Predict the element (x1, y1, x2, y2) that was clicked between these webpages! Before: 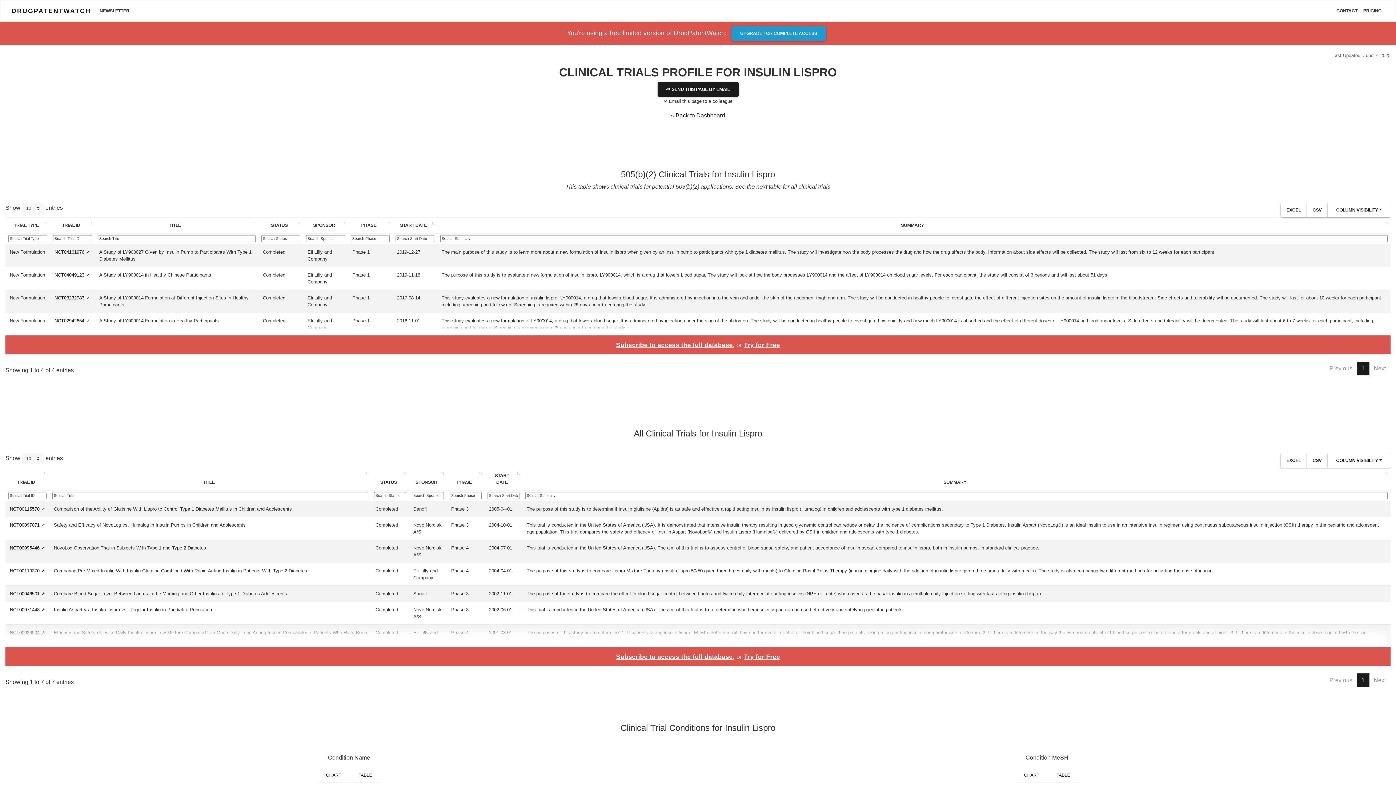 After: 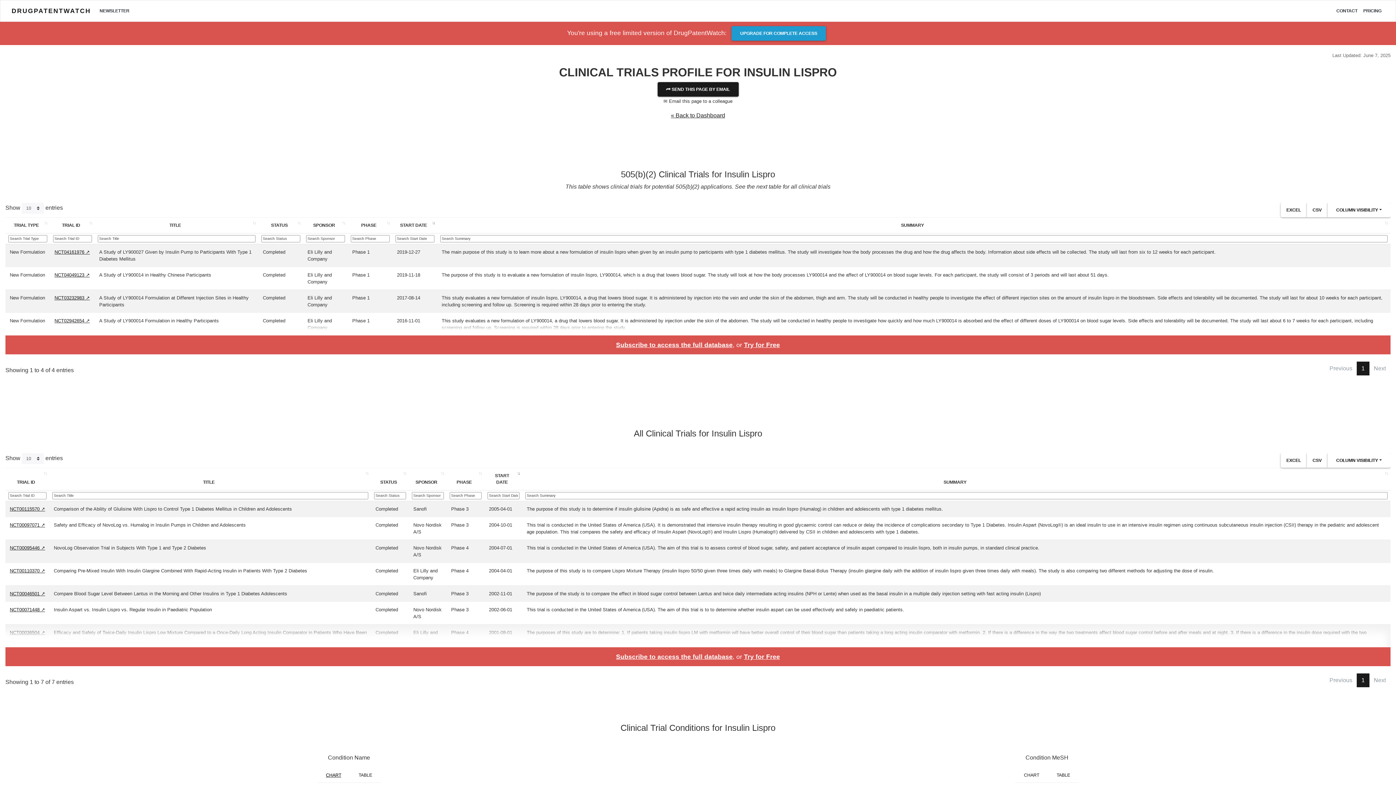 Action: bbox: (317, 768, 350, 782) label: CHART